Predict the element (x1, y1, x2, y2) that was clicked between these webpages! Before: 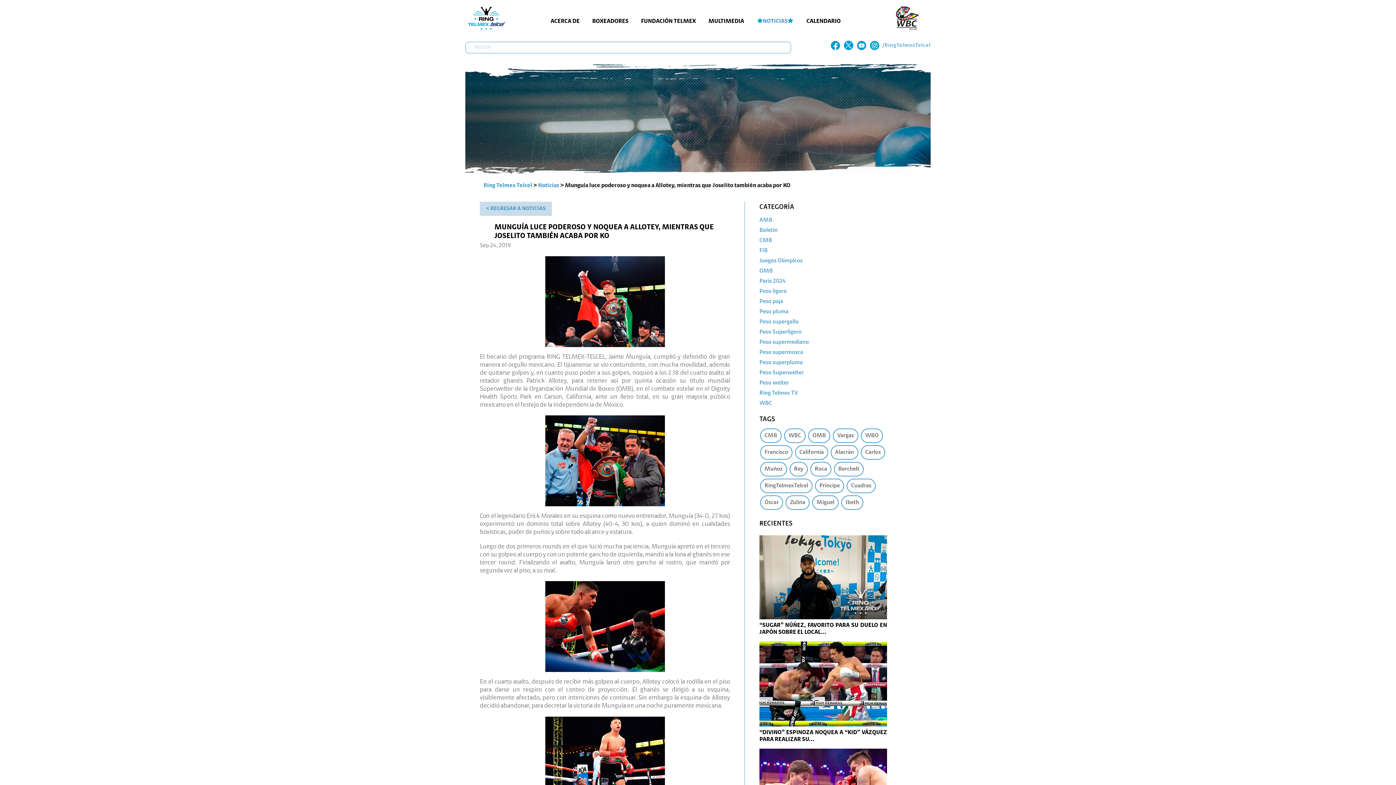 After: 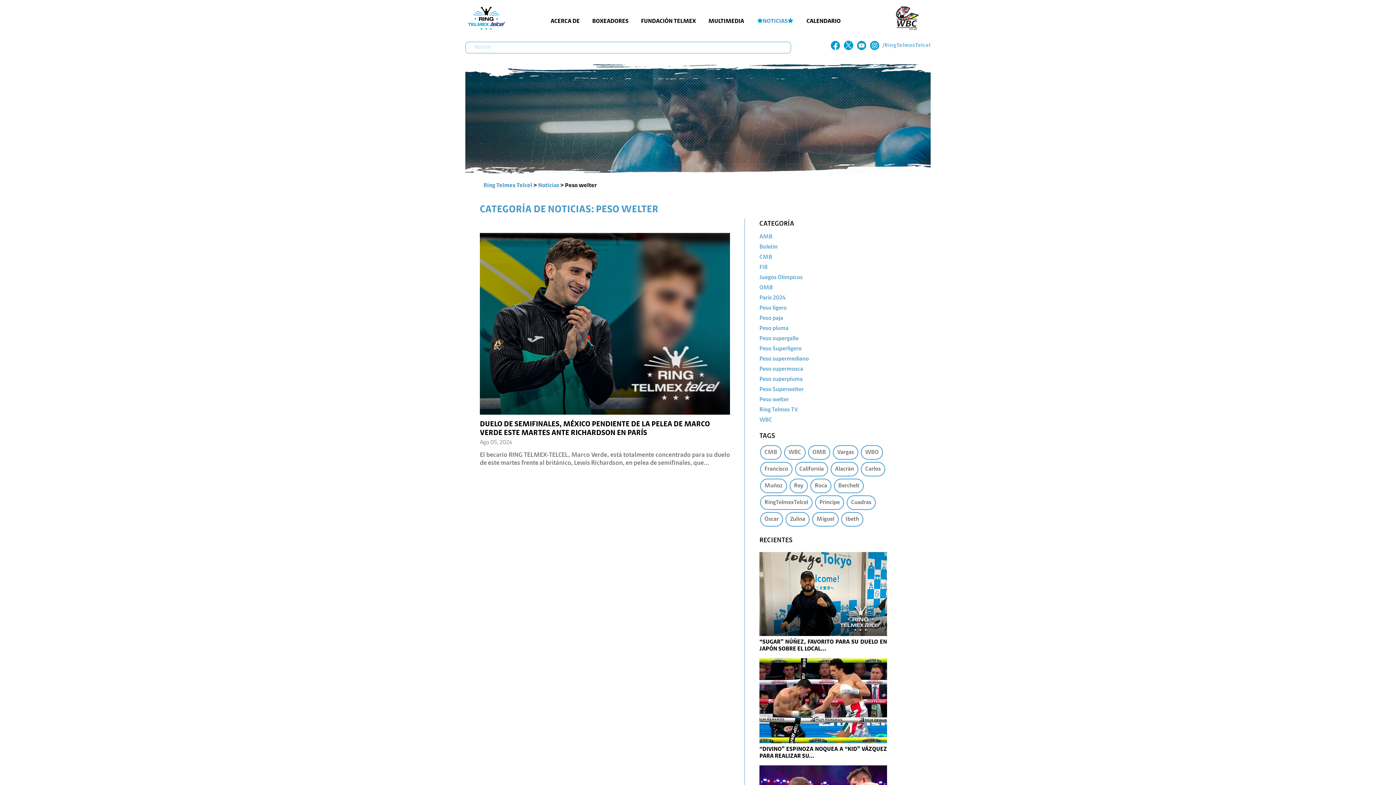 Action: label: Peso welter bbox: (759, 380, 789, 386)